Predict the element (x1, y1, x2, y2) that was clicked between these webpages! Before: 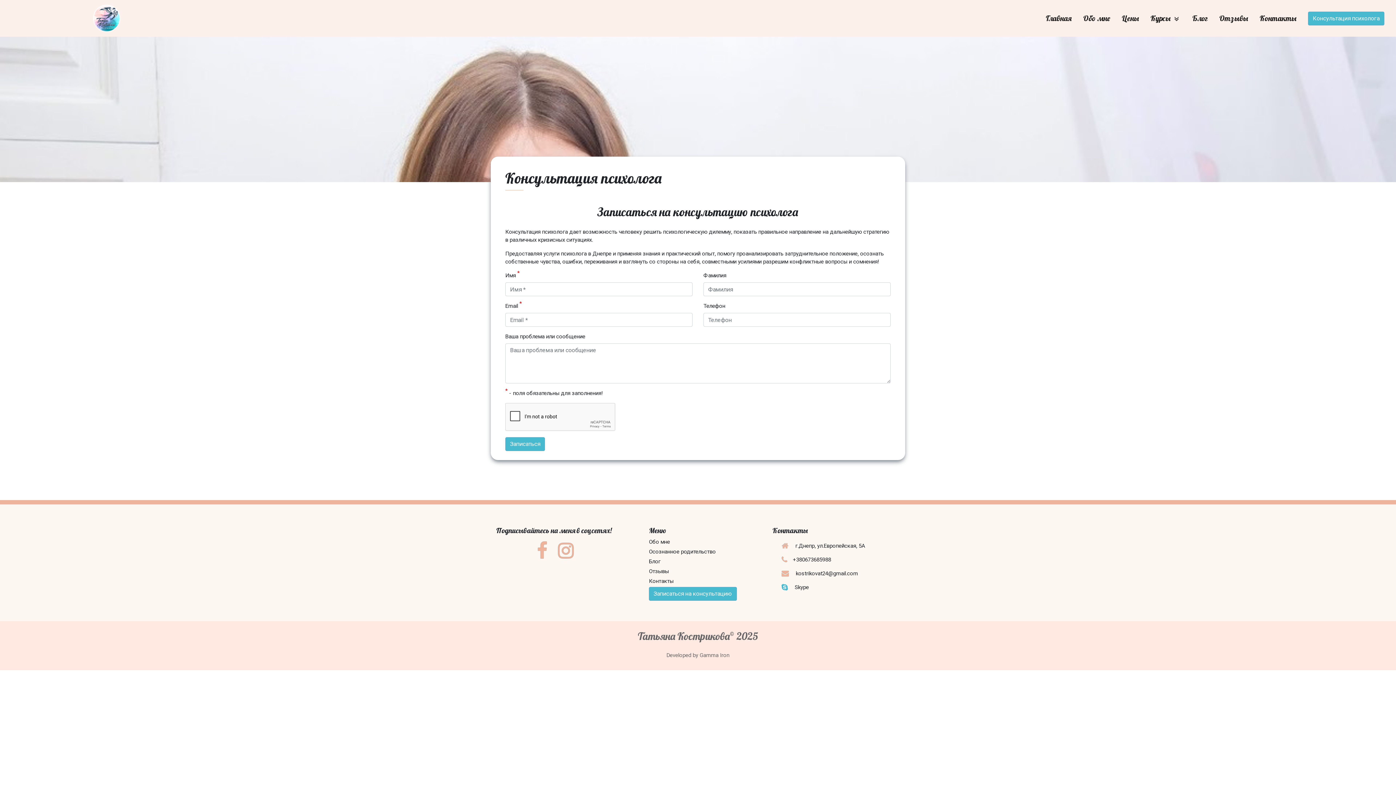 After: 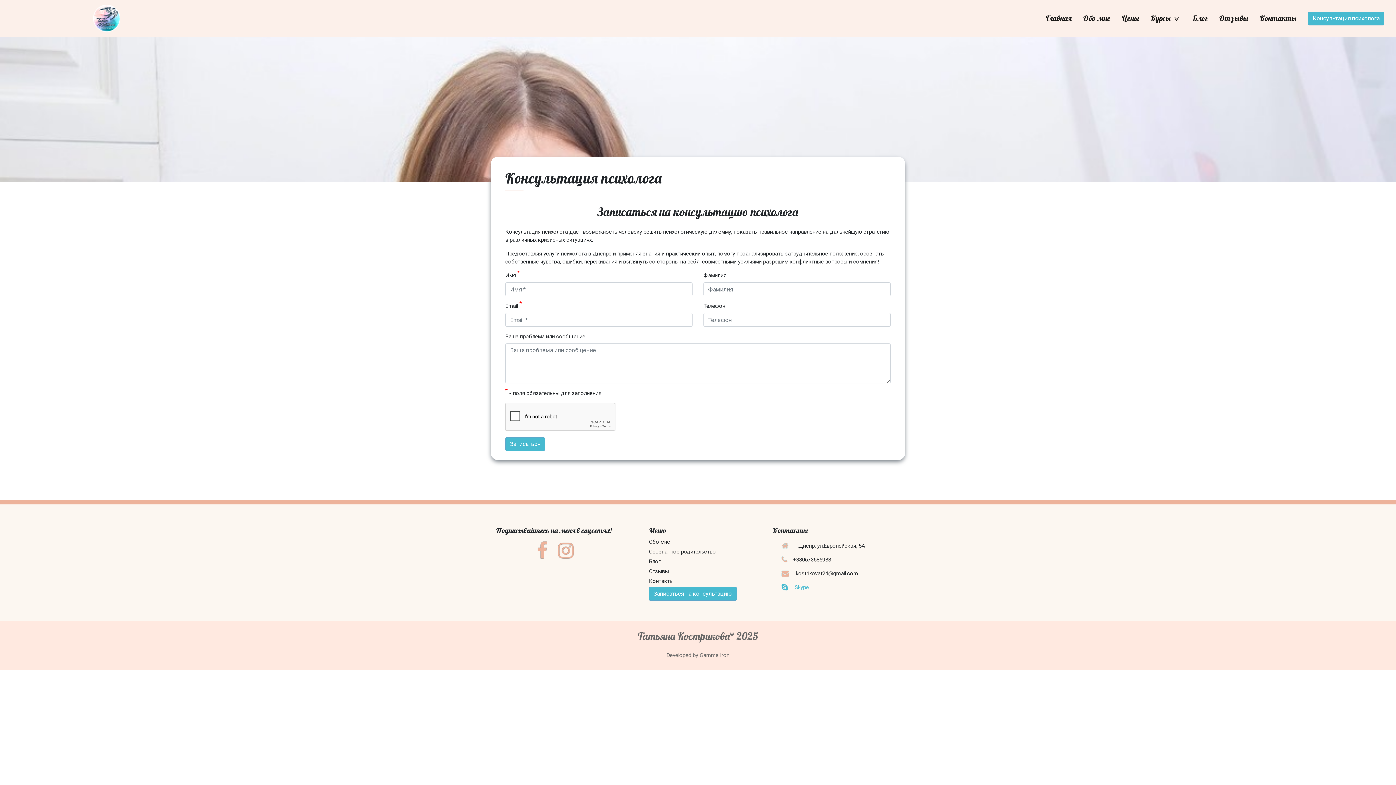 Action: bbox: (787, 584, 809, 590) label:  Skype